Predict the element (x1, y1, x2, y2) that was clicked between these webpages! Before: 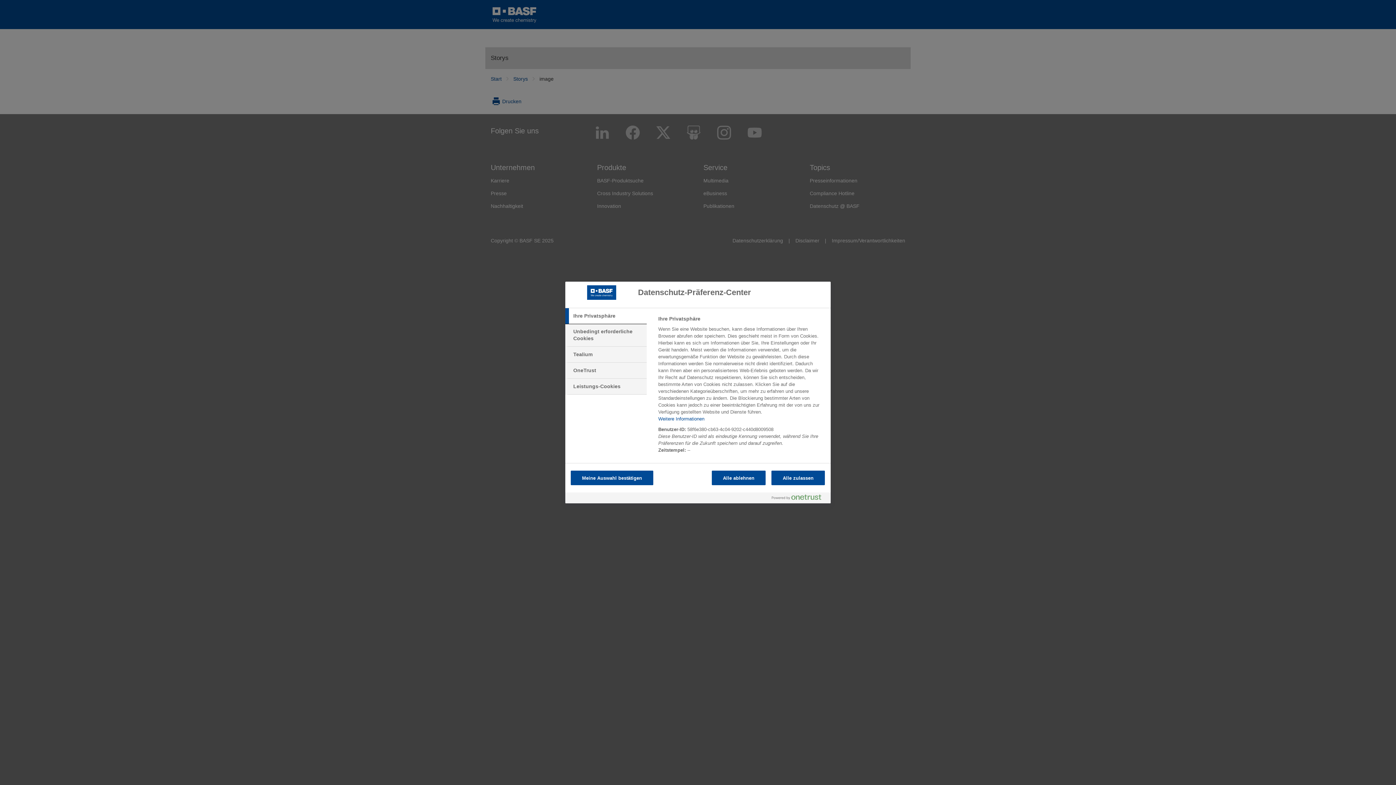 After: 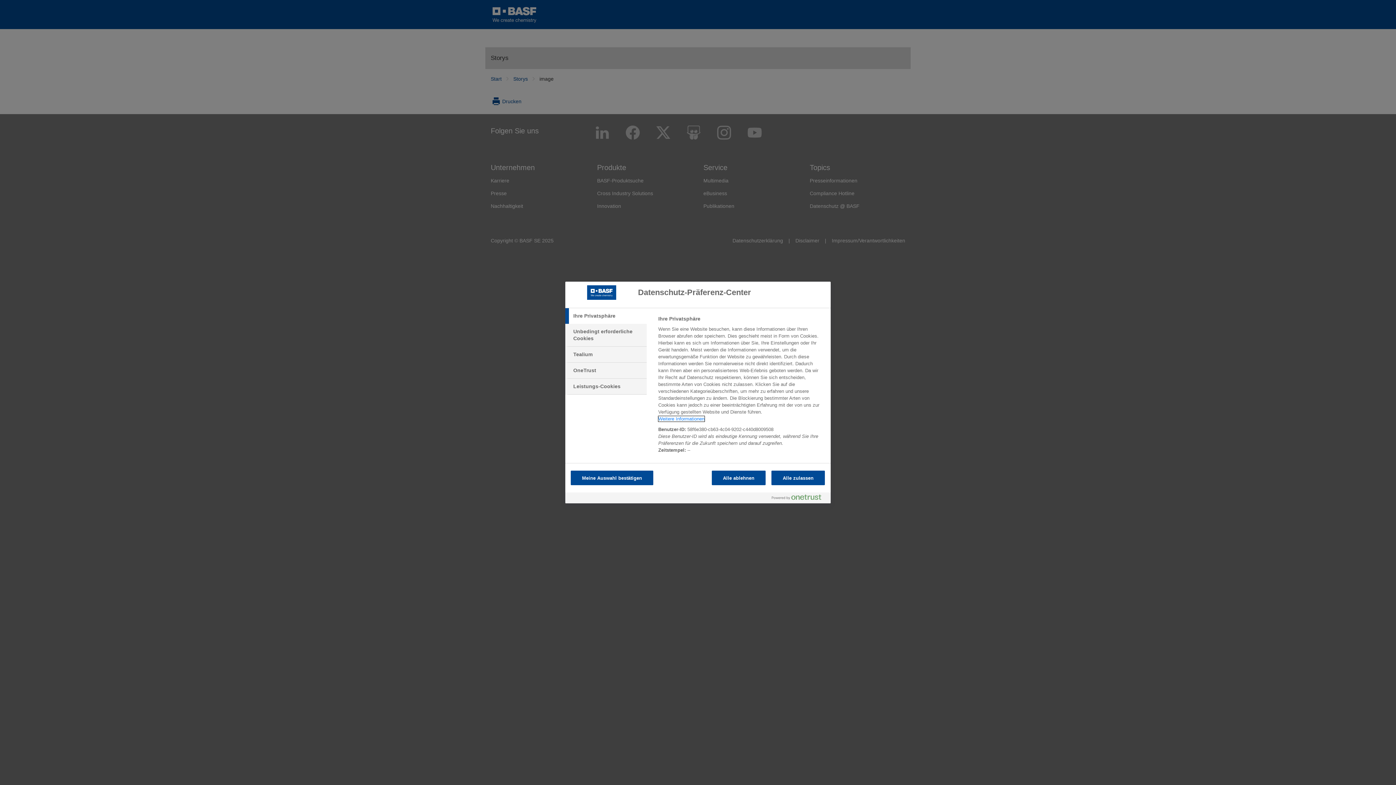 Action: label: Weitere Informationen zum Datenschutz, wird in neuer registerkarte geöffnet bbox: (658, 416, 704, 421)